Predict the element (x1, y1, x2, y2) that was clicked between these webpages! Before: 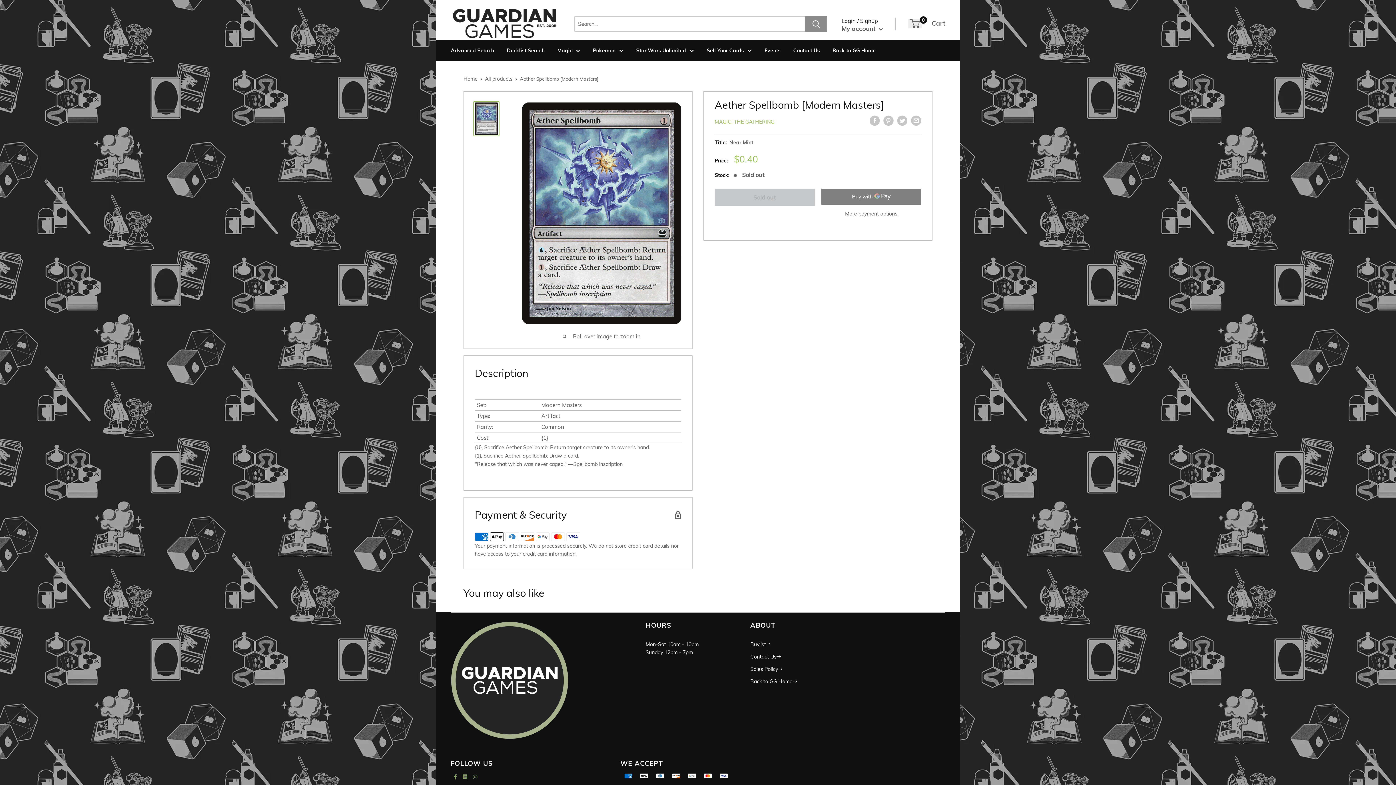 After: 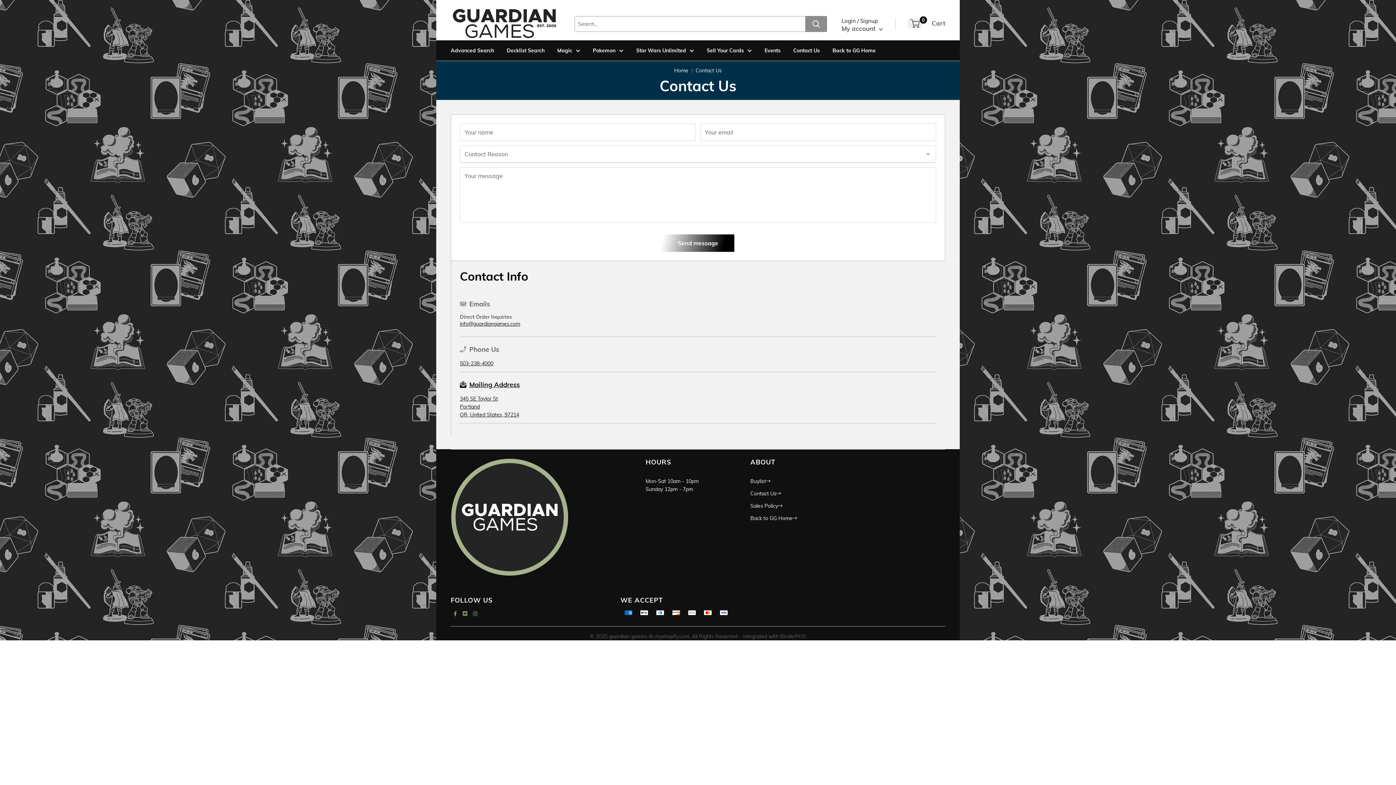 Action: bbox: (793, 46, 820, 54) label: Contact Us